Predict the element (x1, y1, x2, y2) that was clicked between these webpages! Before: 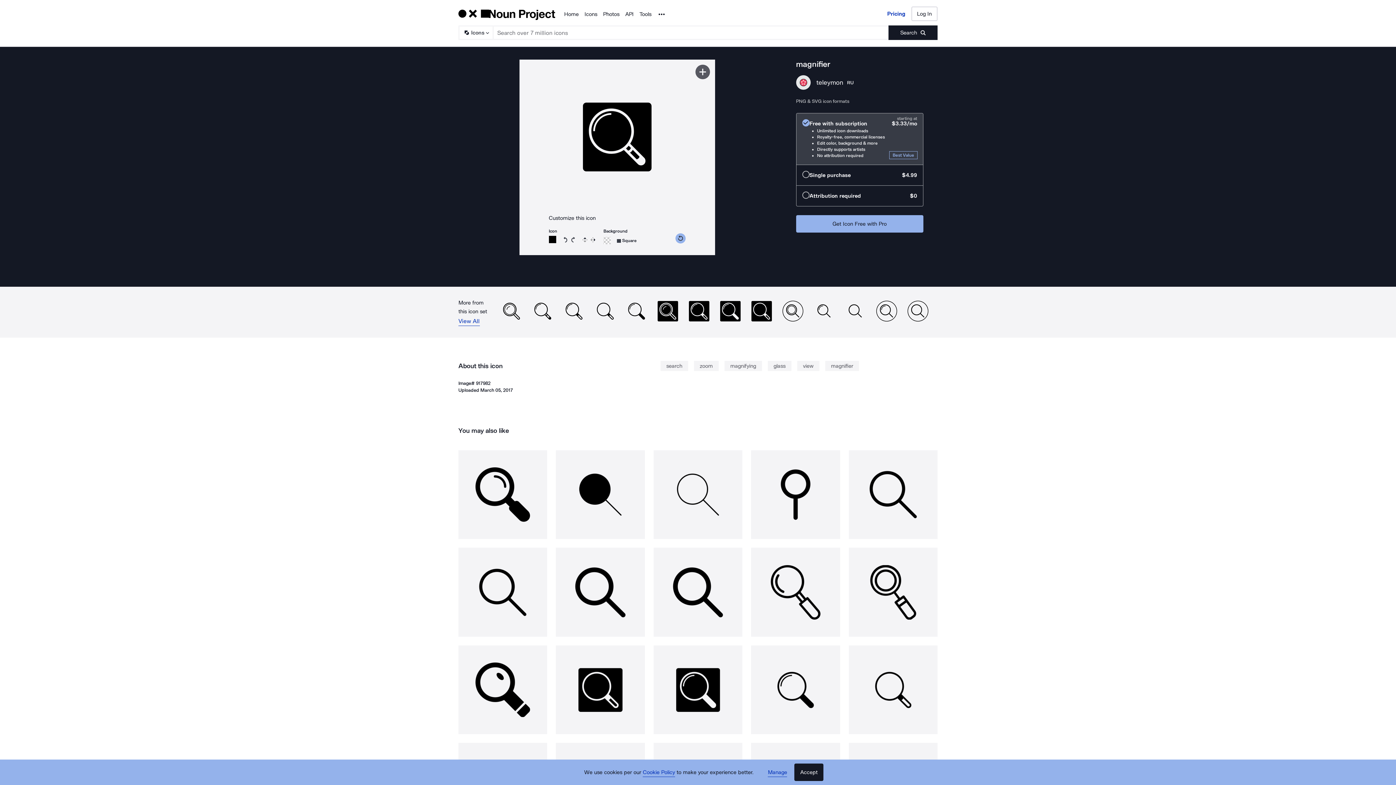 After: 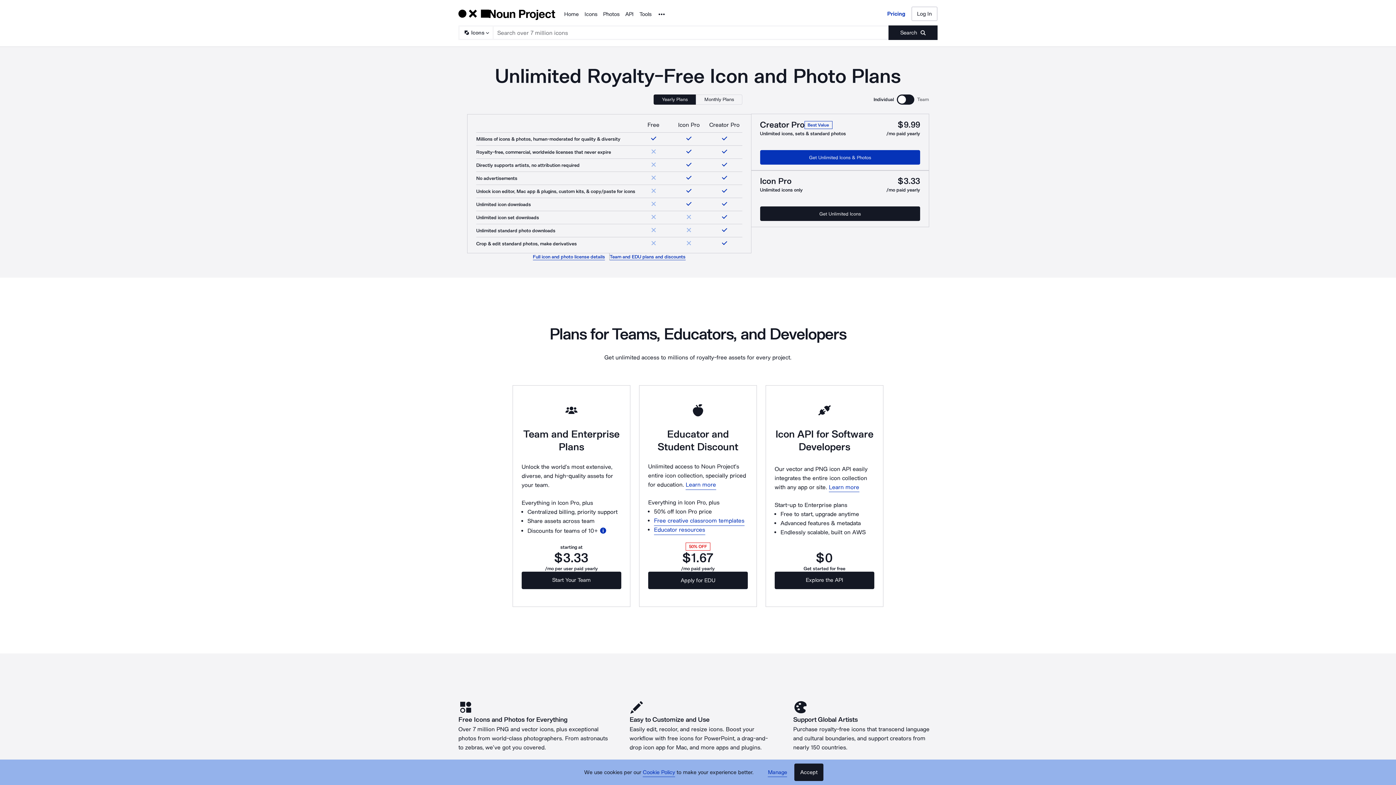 Action: label: Pricing bbox: (887, 9, 905, 18)